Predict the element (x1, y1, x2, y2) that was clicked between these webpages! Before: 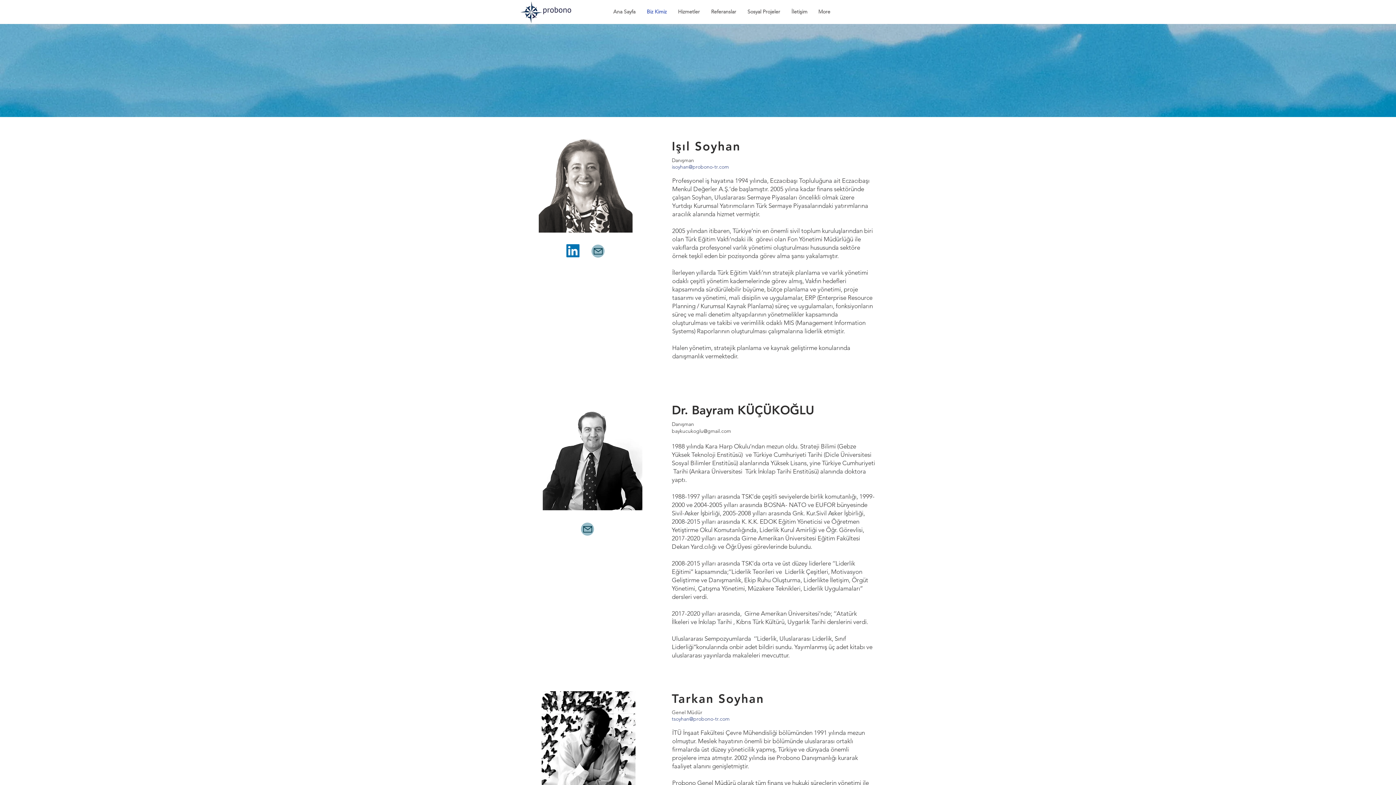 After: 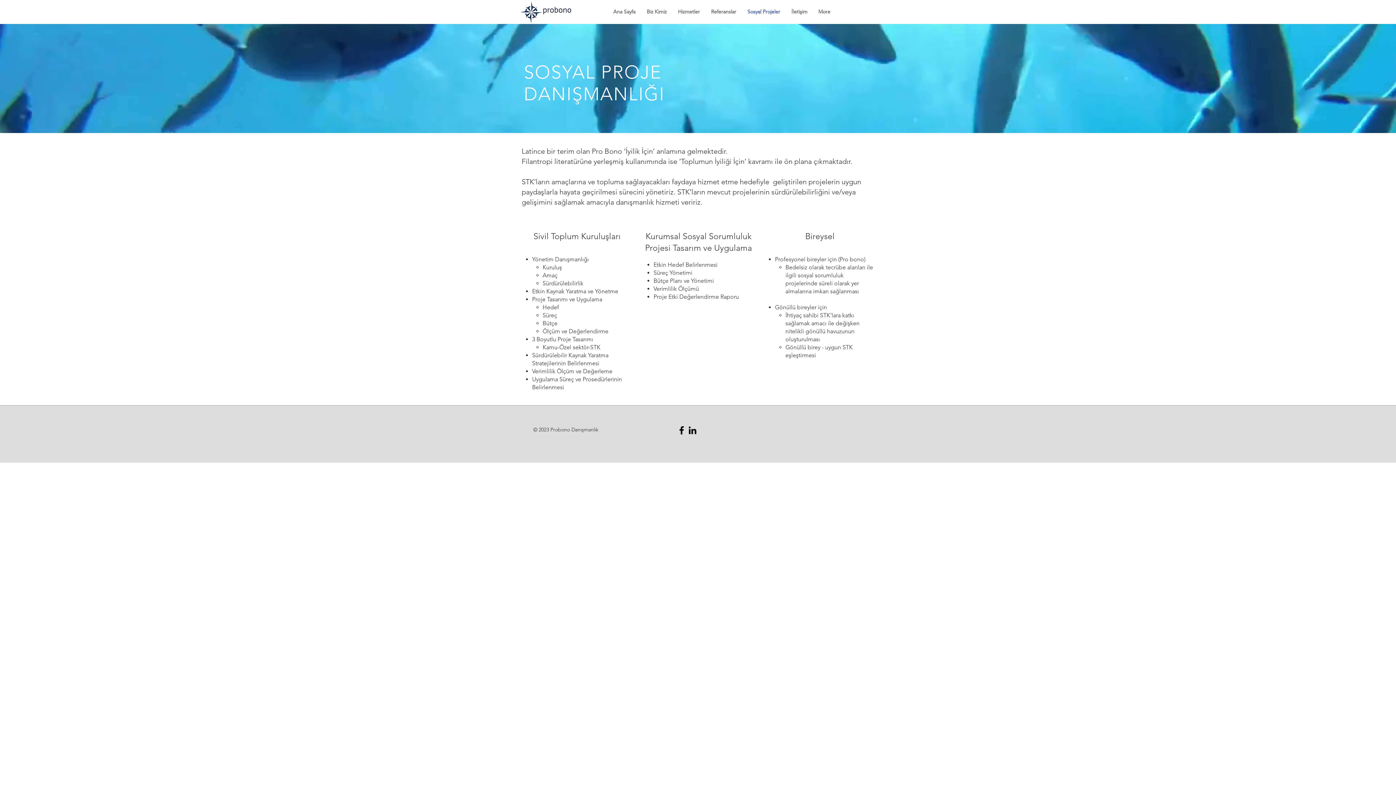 Action: label: Sosyal Projeler bbox: (741, 6, 785, 16)